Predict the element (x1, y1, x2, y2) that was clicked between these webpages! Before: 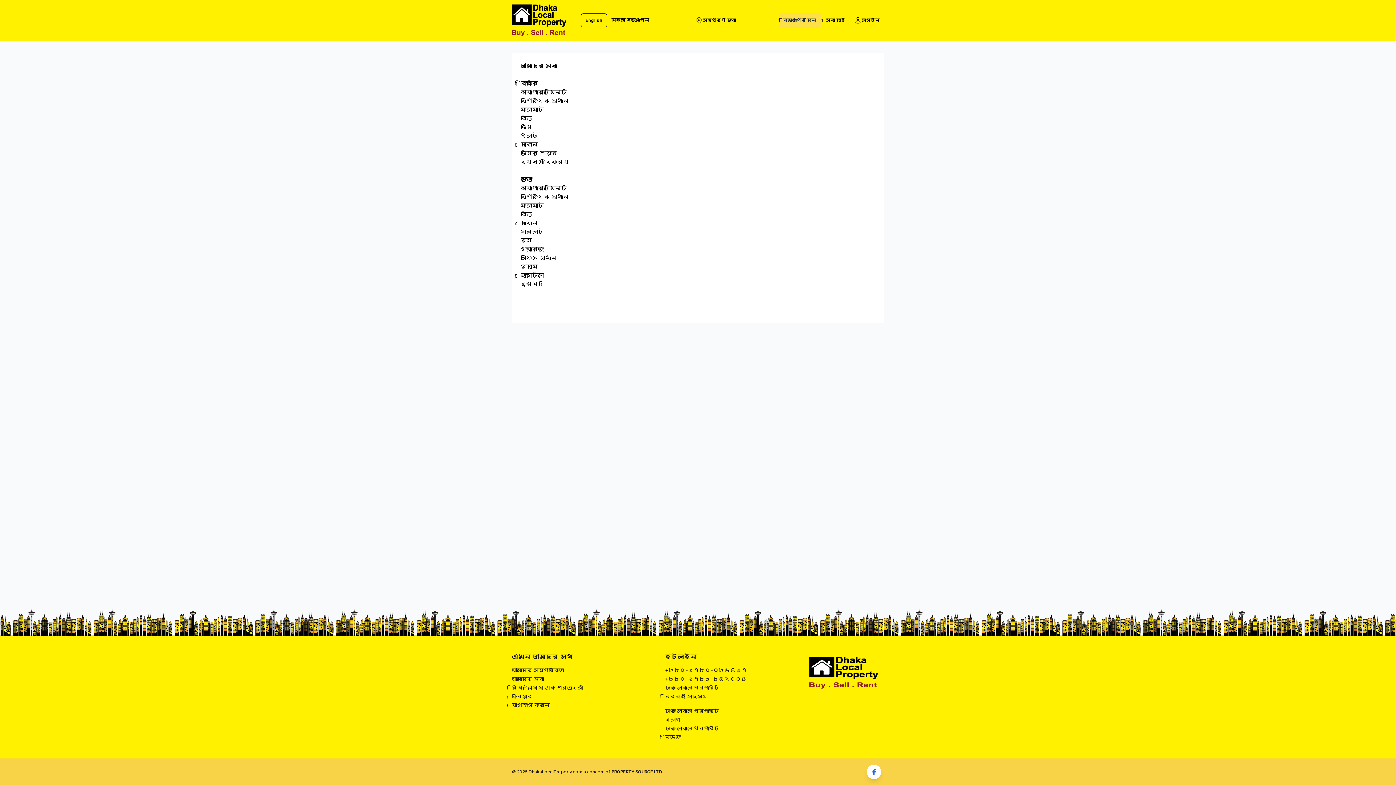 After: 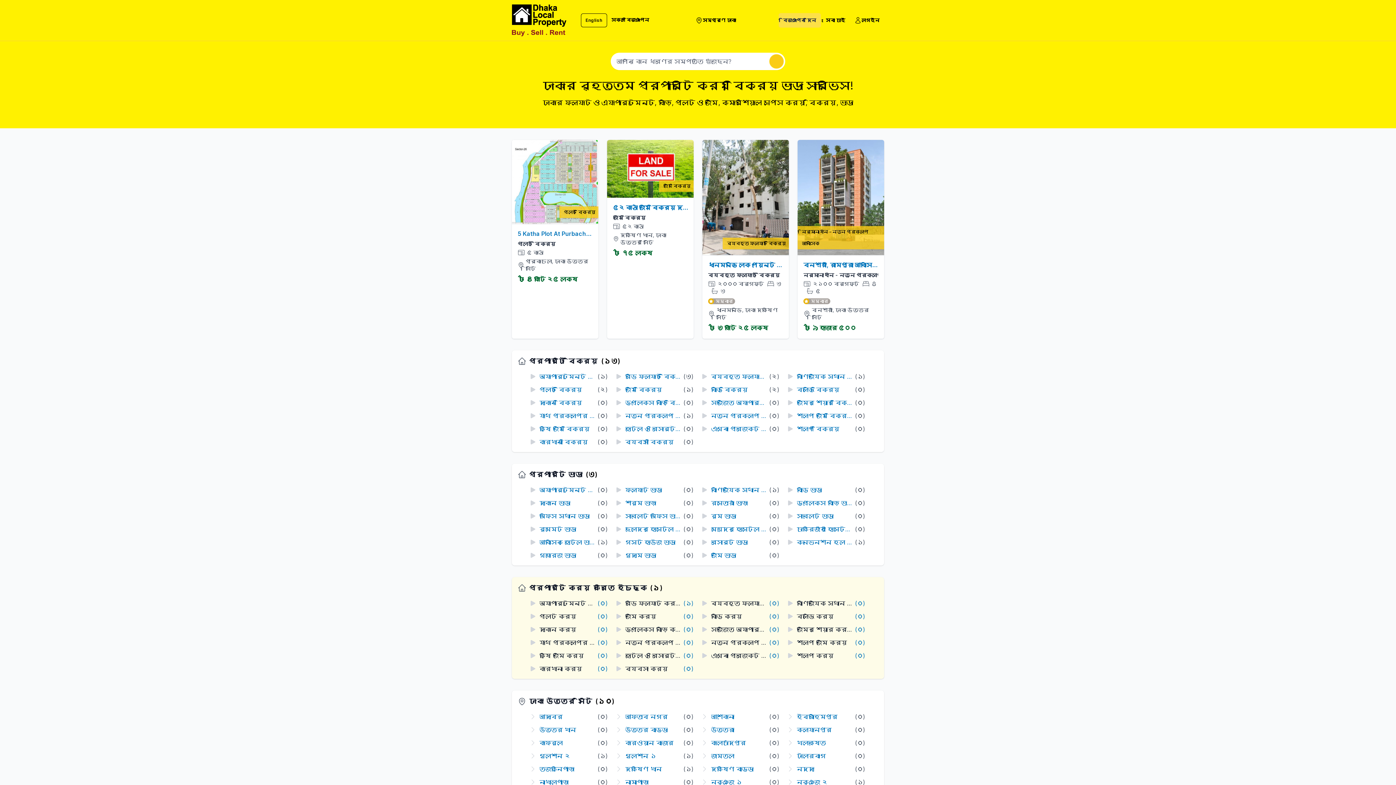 Action: bbox: (512, 0, 566, 40) label: ঢাকা লোকাল প্রপার্টি